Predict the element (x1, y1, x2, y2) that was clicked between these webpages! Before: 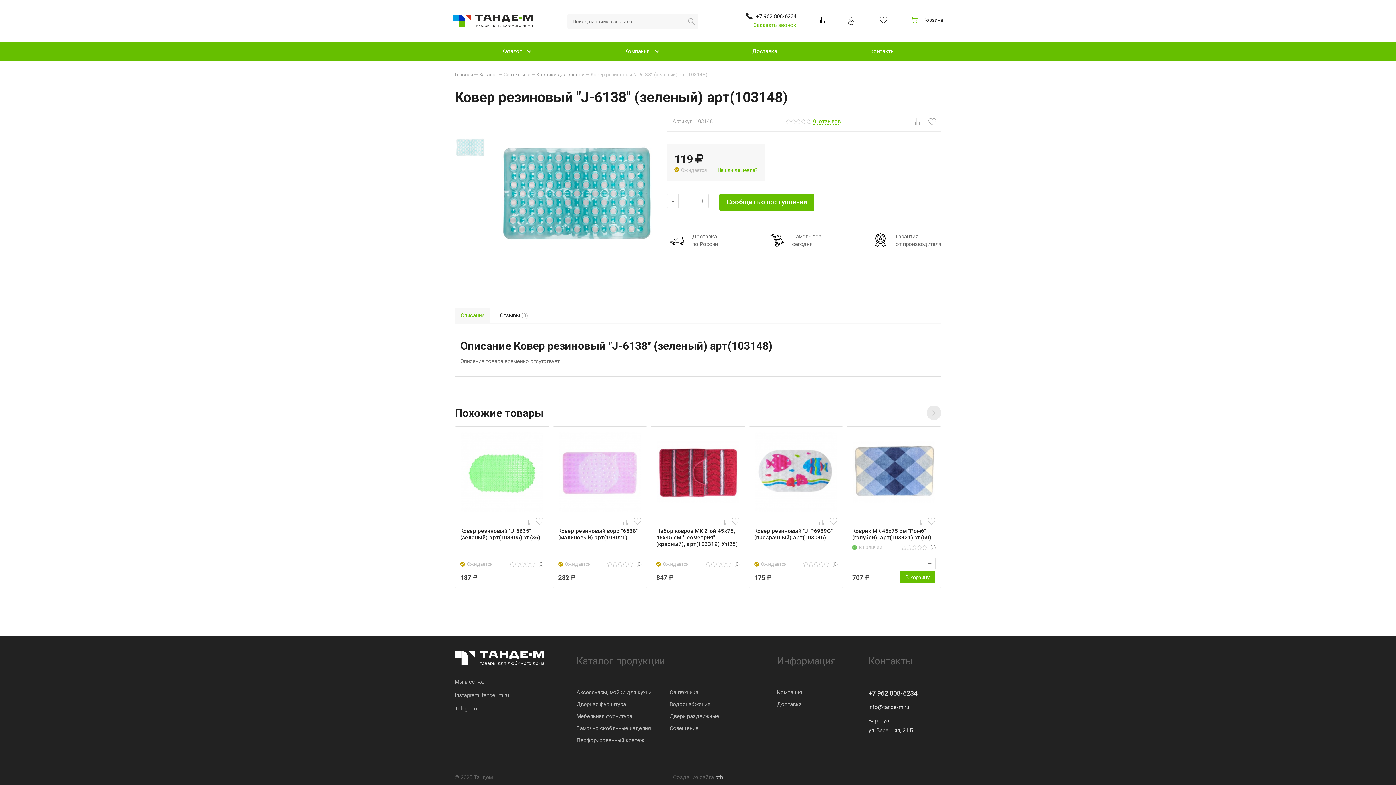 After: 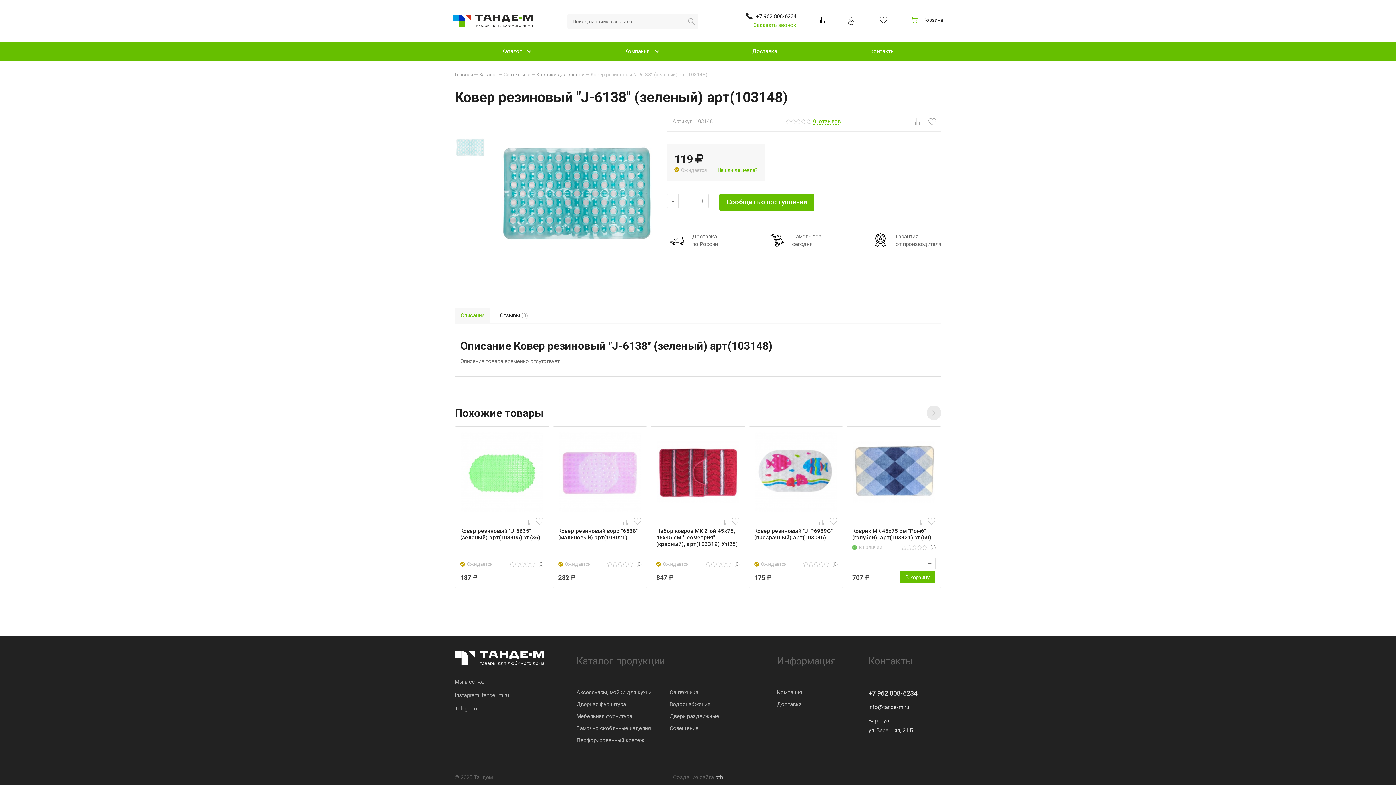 Action: bbox: (454, 308, 490, 323) label: Описание